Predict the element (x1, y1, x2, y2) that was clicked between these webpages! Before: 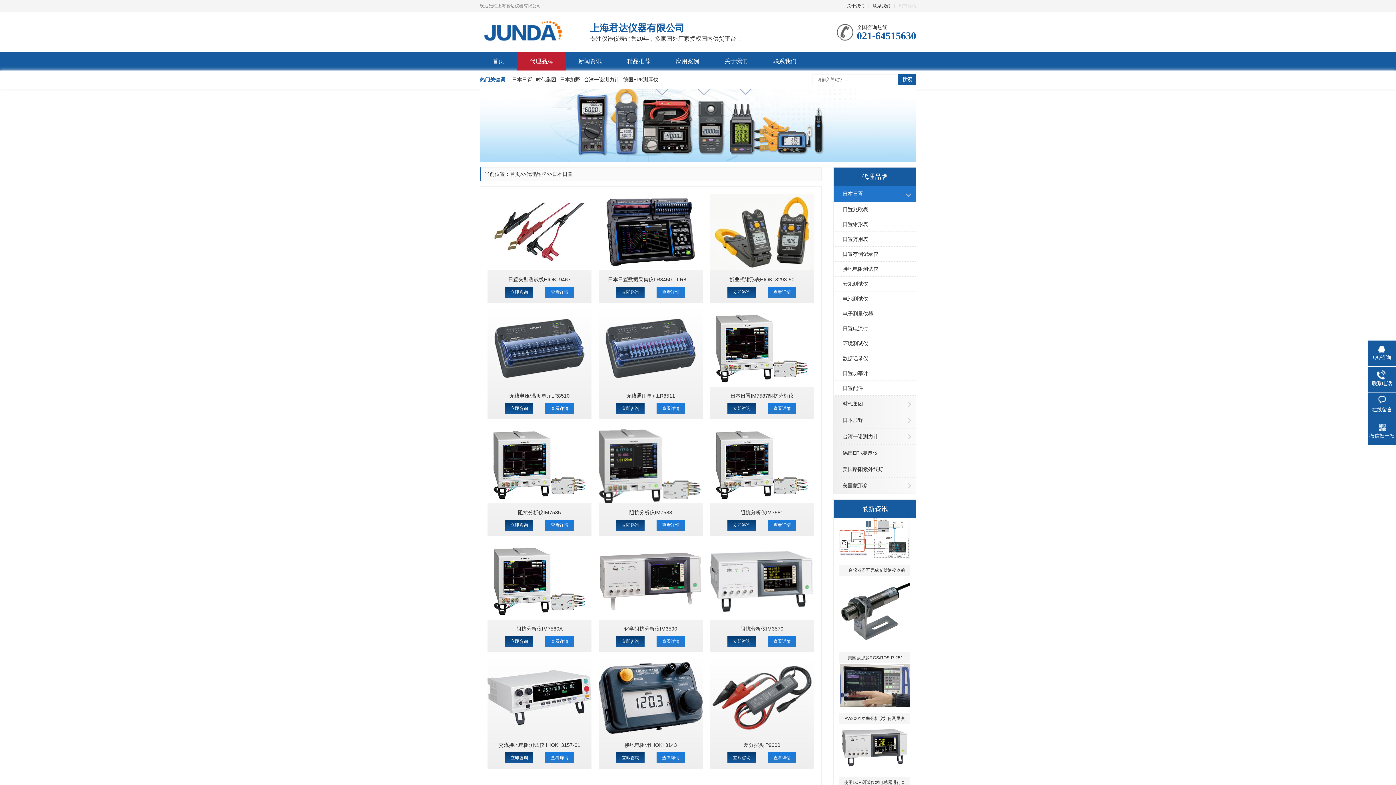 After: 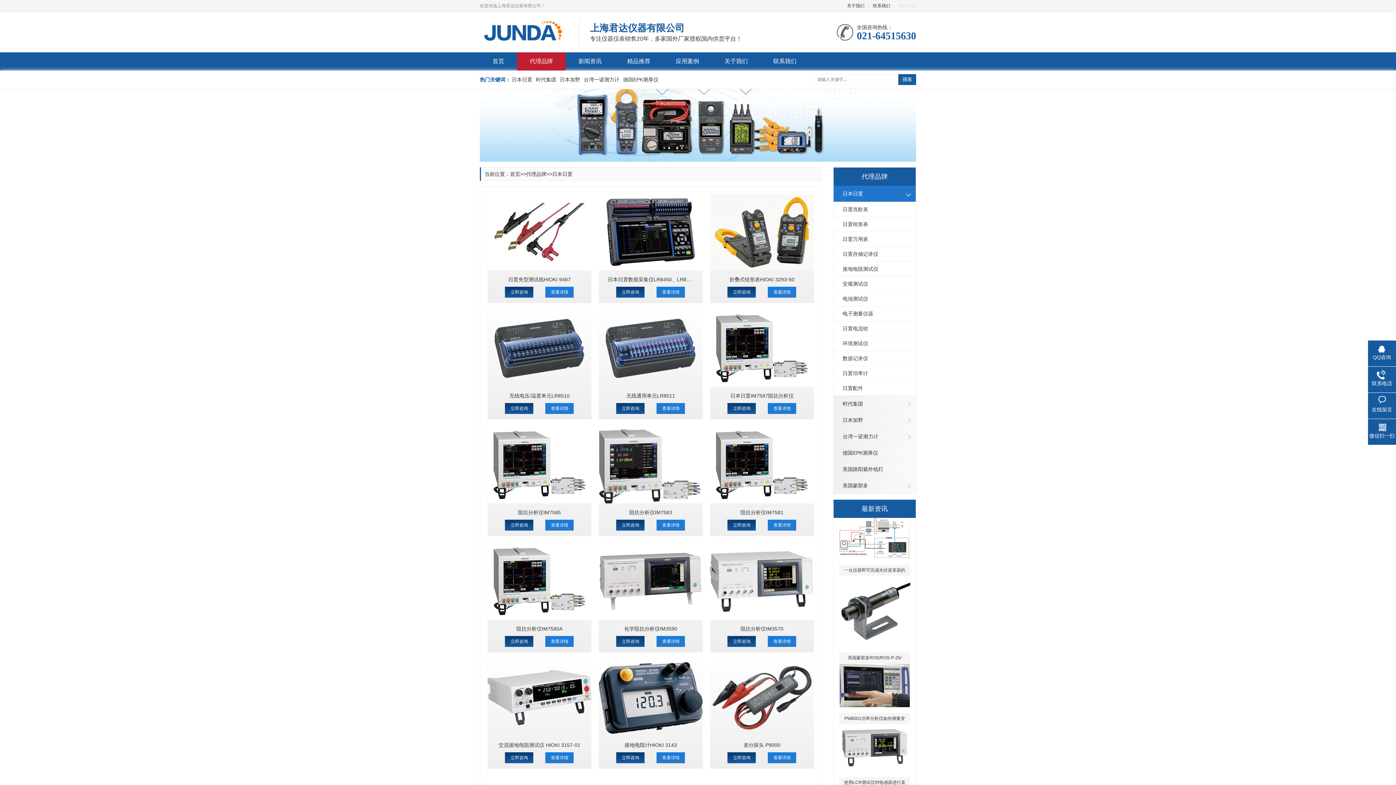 Action: label: 立即咨询 bbox: (616, 636, 644, 647)